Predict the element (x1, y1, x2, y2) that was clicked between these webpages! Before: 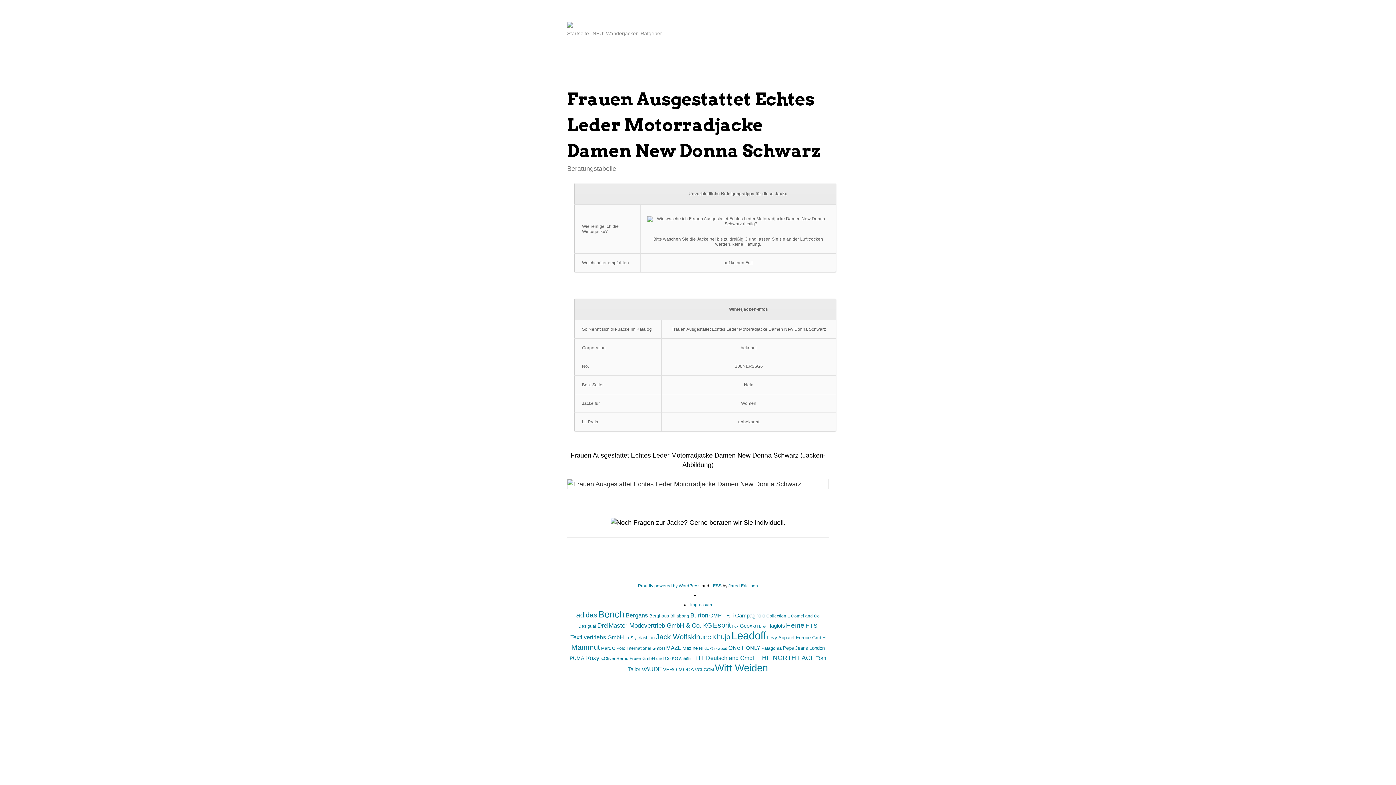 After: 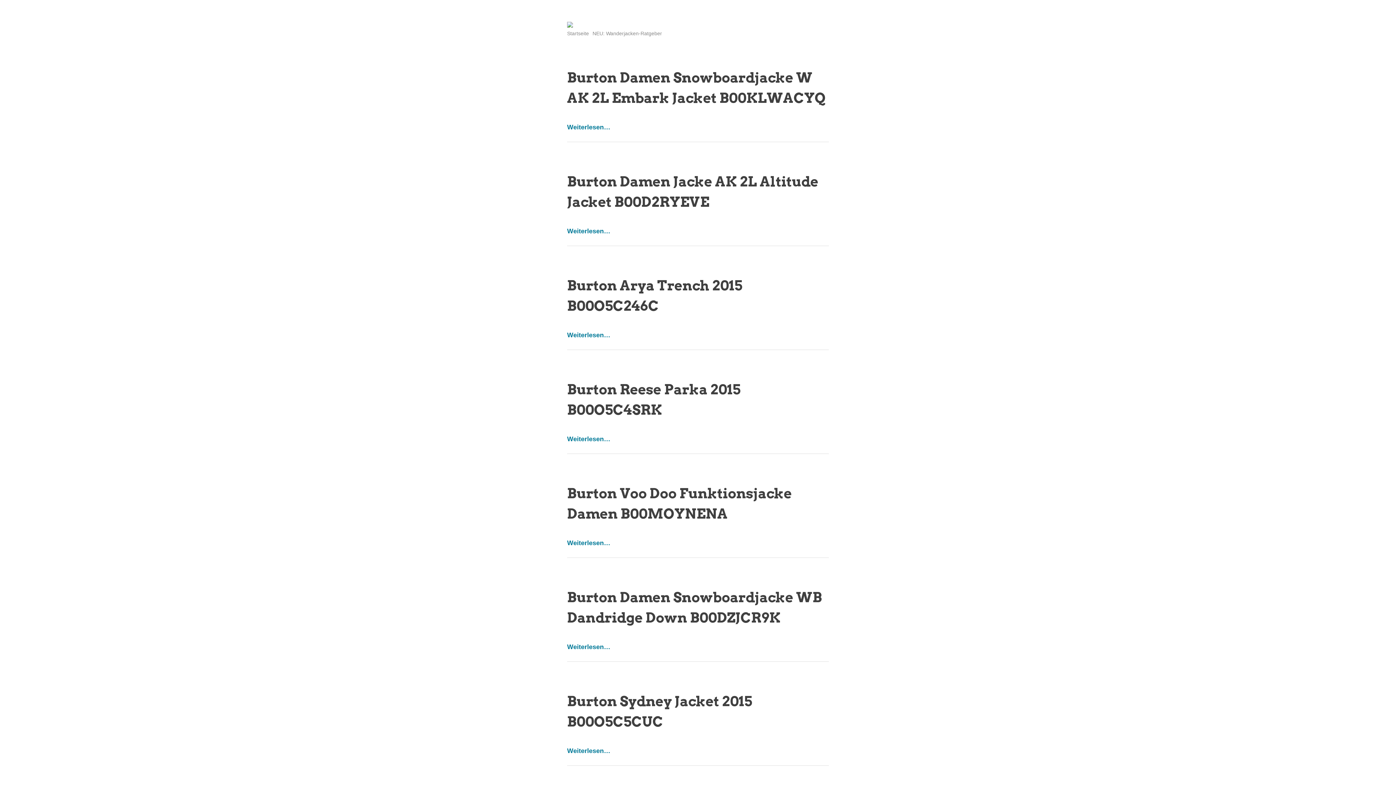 Action: bbox: (690, 612, 708, 619) label: Burton (56 Einträge)